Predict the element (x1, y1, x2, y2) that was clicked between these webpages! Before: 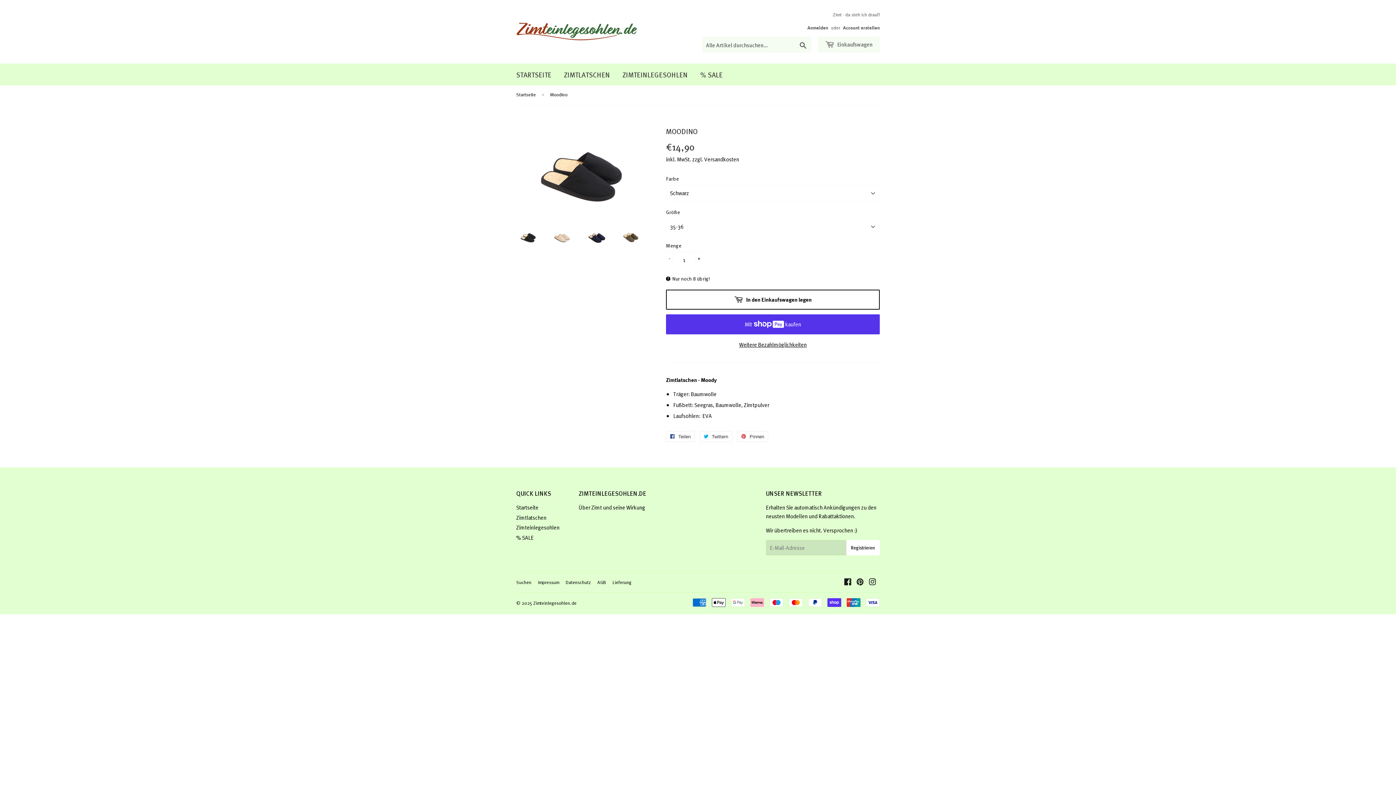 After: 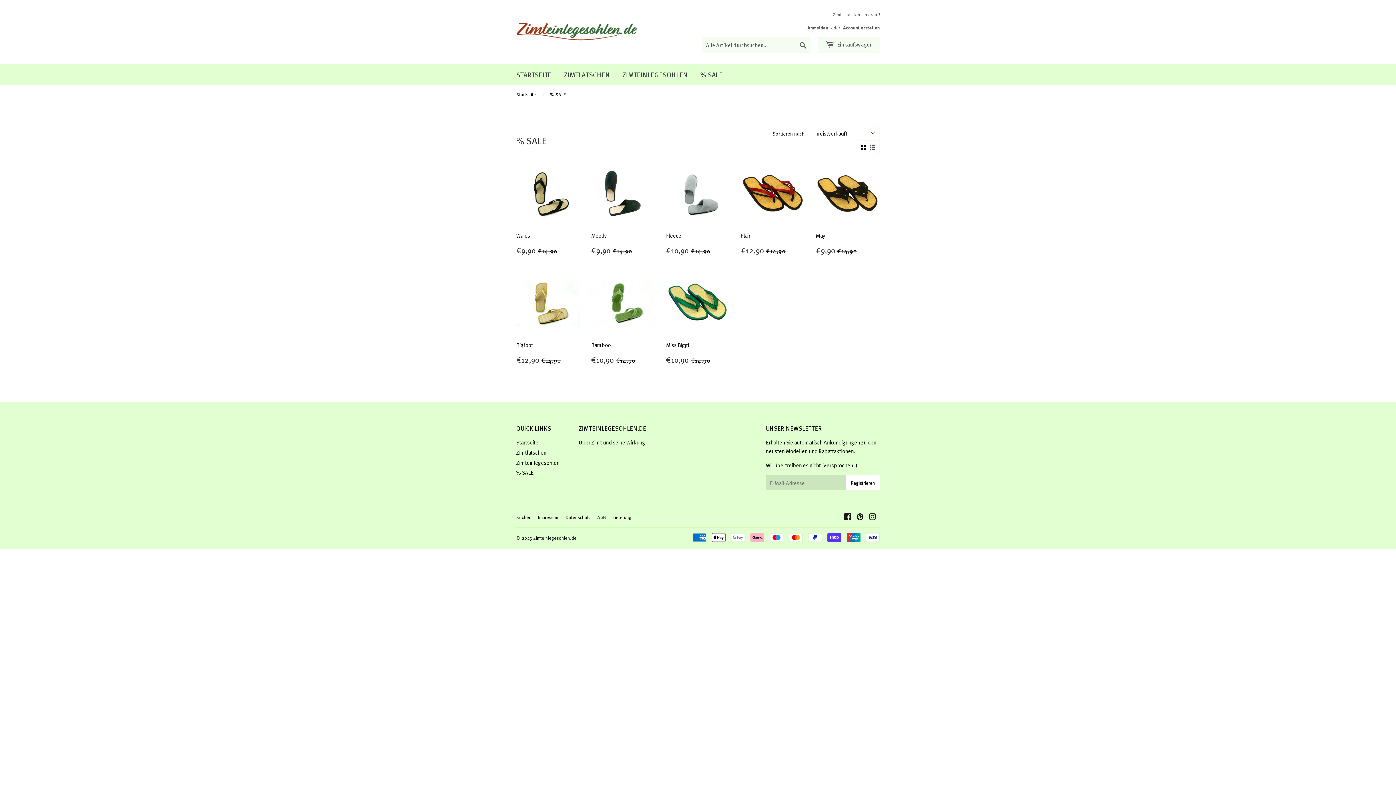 Action: bbox: (516, 533, 533, 541) label: % SALE